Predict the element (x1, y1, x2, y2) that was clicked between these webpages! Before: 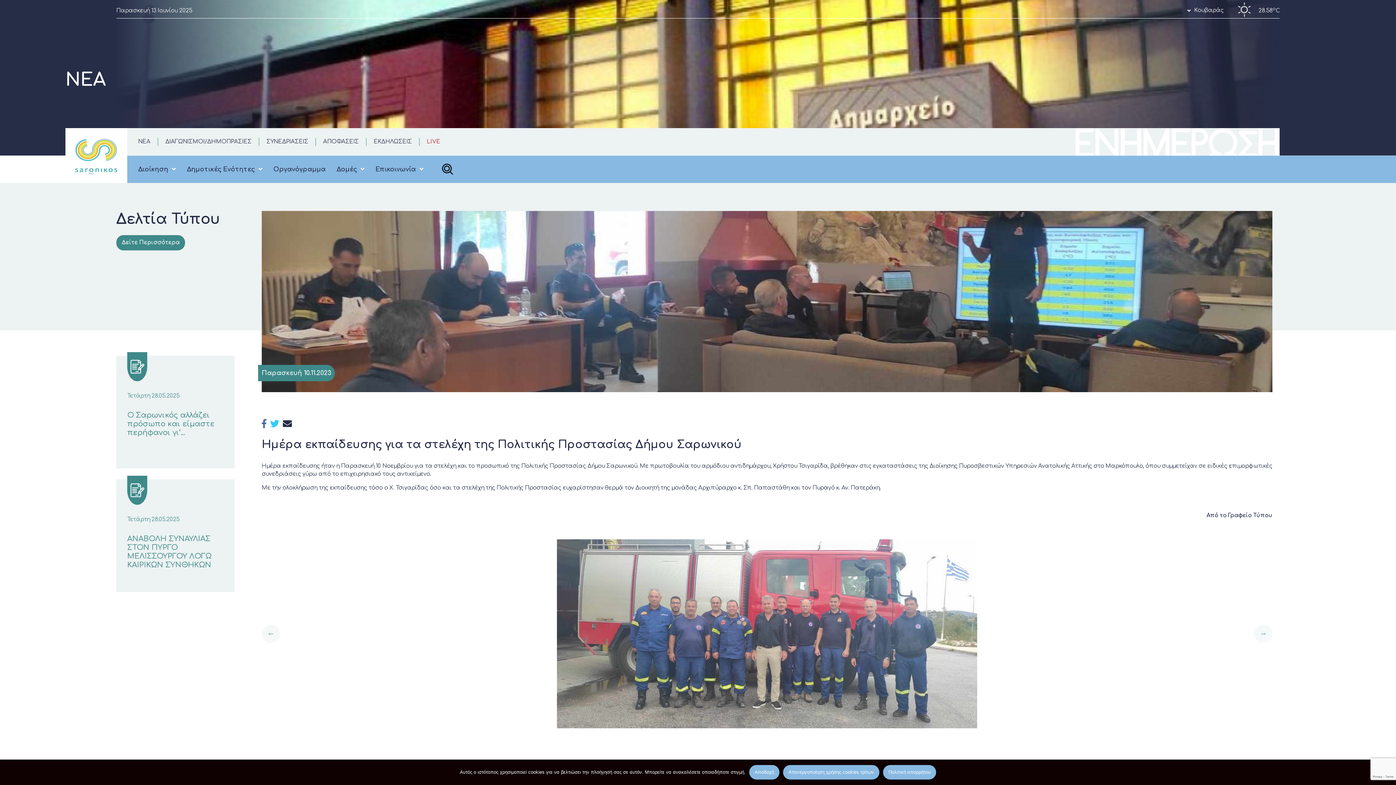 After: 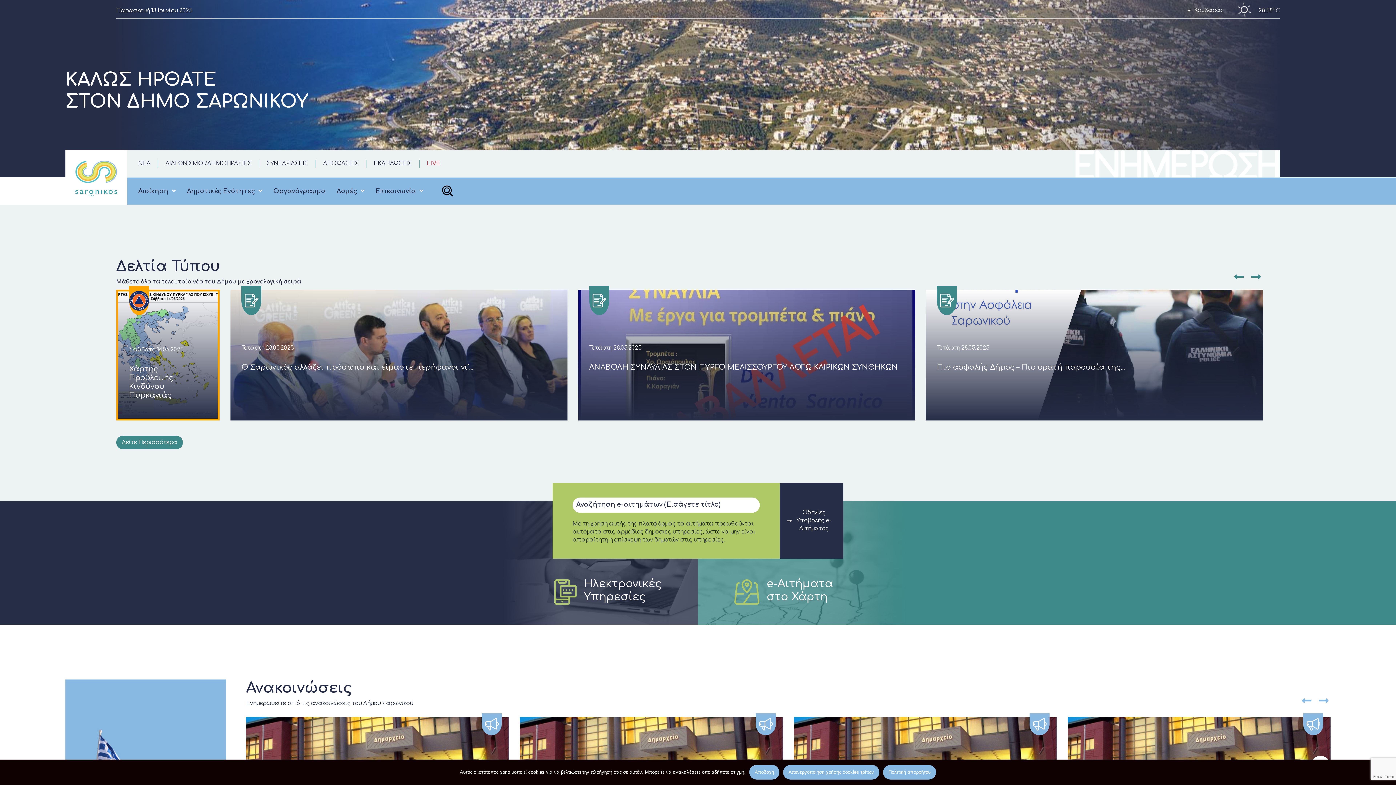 Action: bbox: (65, 128, 127, 183)